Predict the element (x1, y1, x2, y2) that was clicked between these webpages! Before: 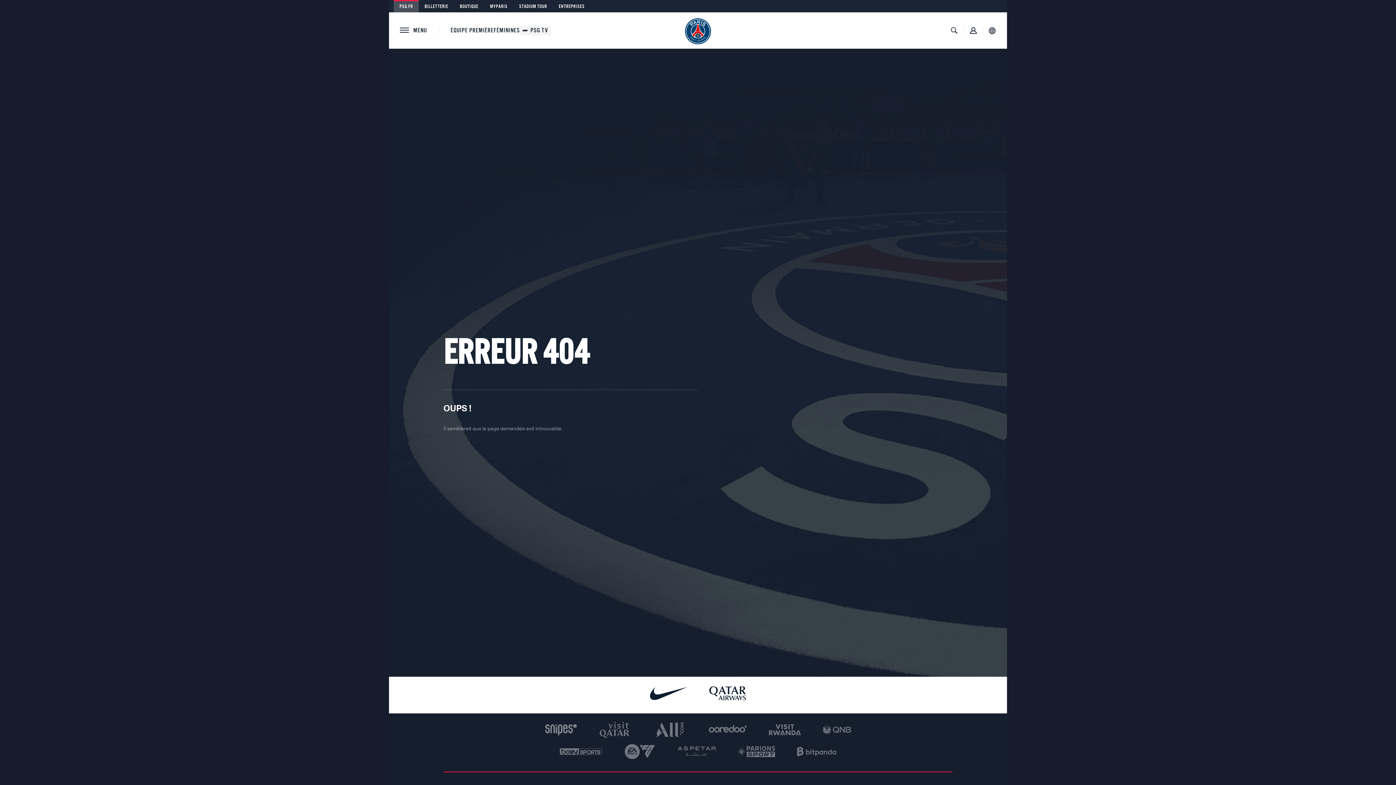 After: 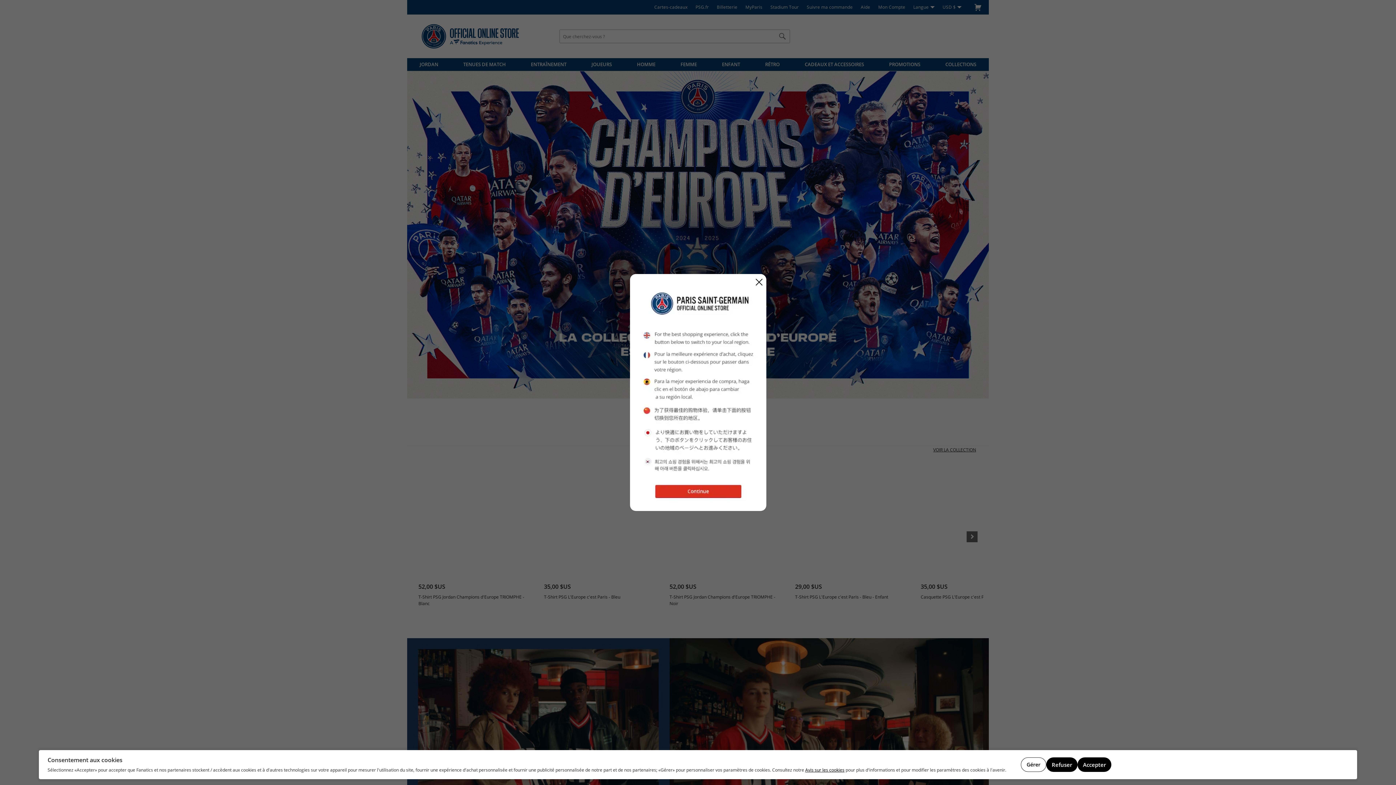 Action: bbox: (454, 0, 484, 12) label: BOUTIQUE